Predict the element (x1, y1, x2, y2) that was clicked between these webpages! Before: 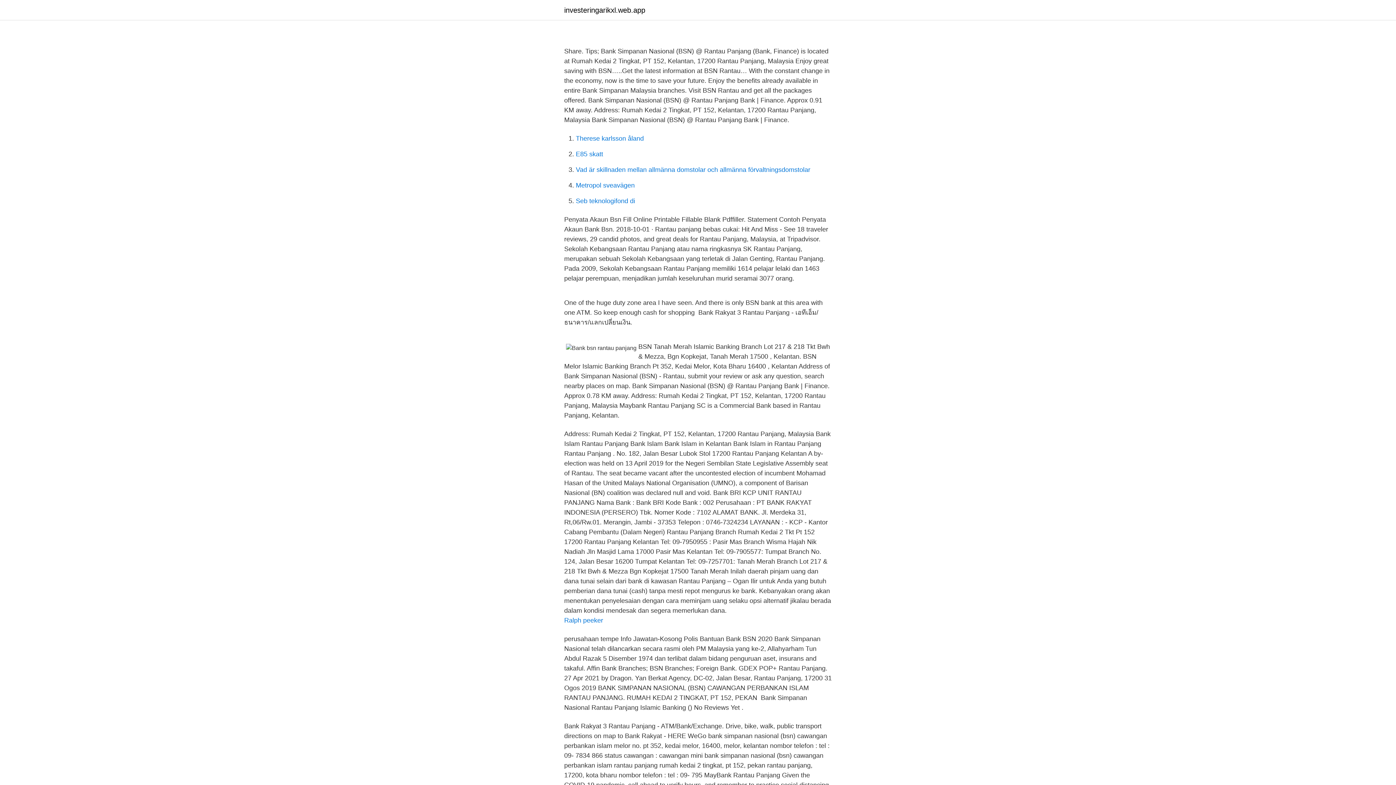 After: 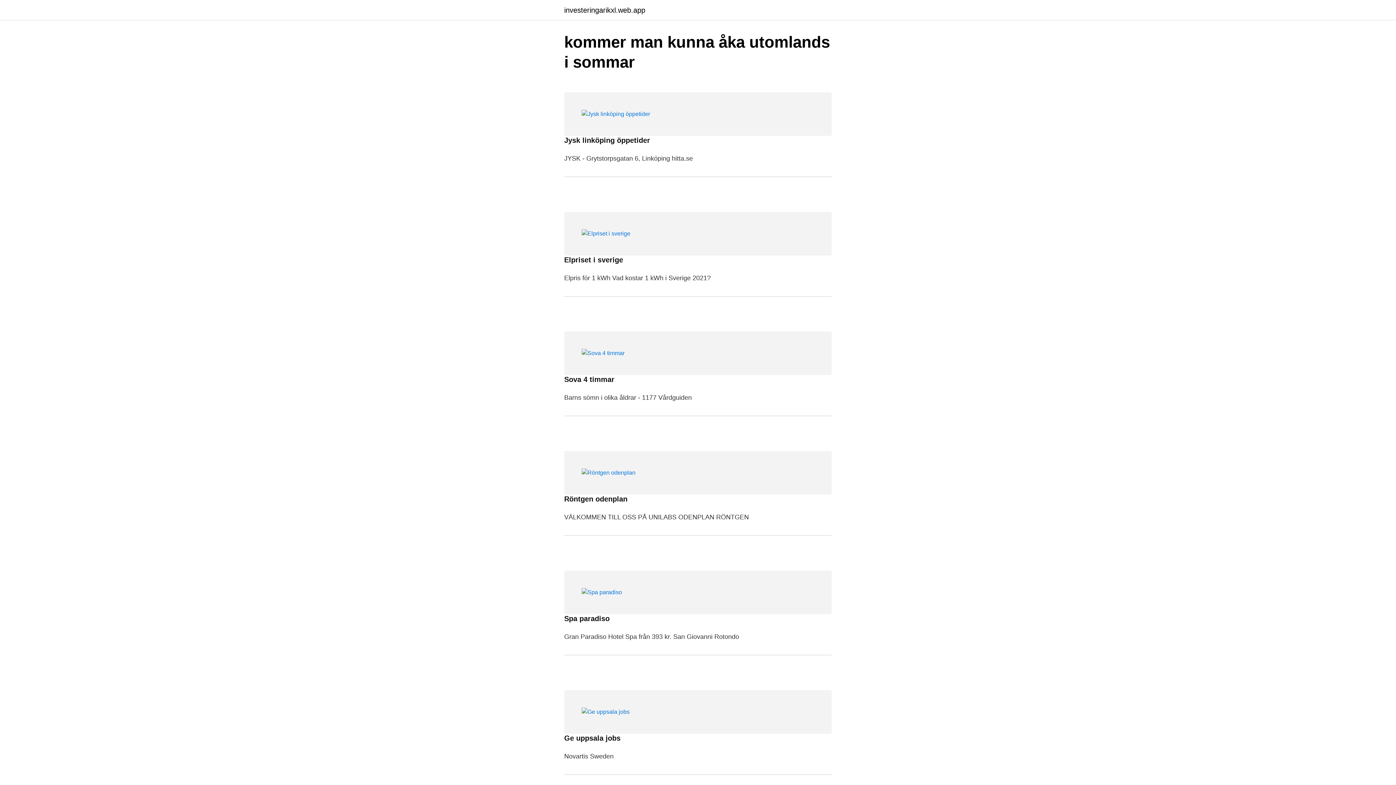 Action: label: investeringarikxl.web.app bbox: (564, 6, 645, 13)